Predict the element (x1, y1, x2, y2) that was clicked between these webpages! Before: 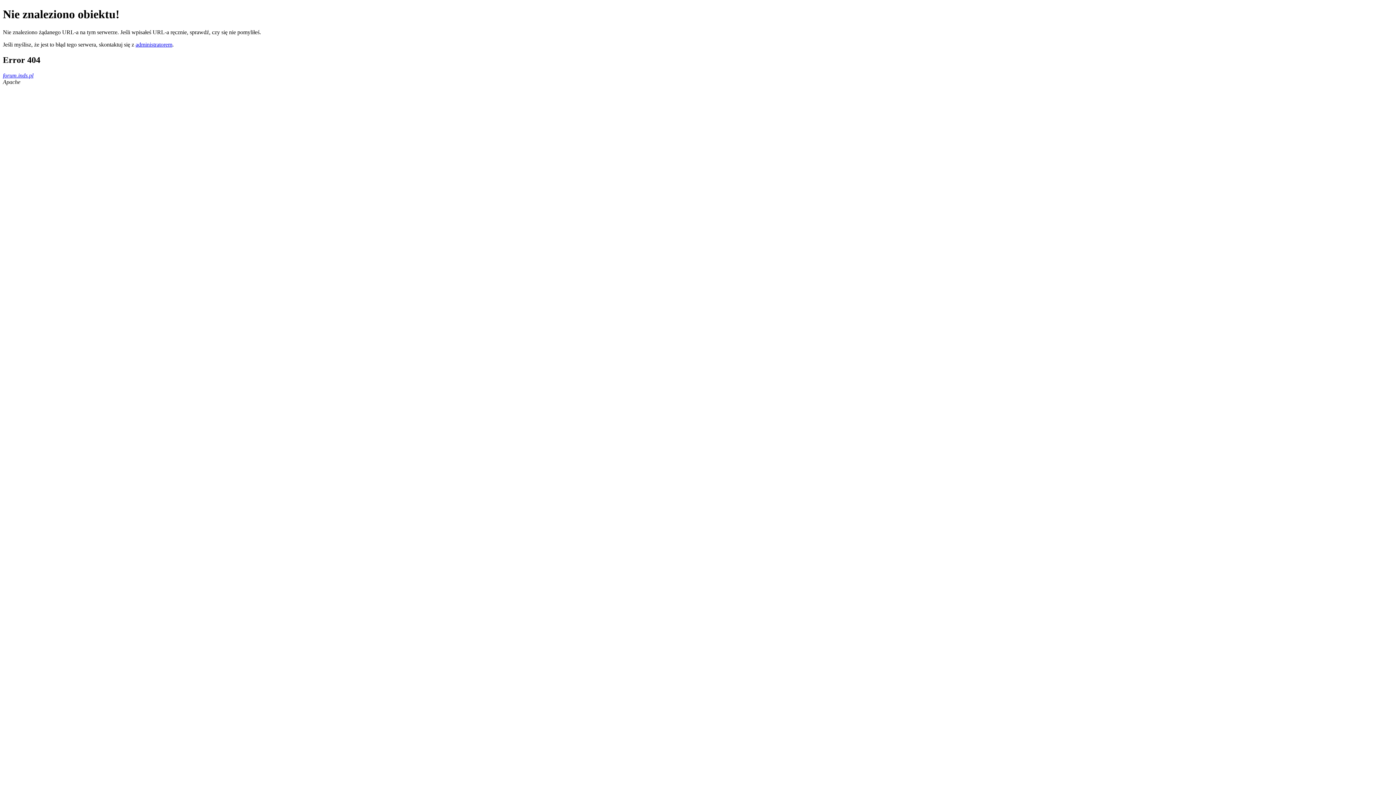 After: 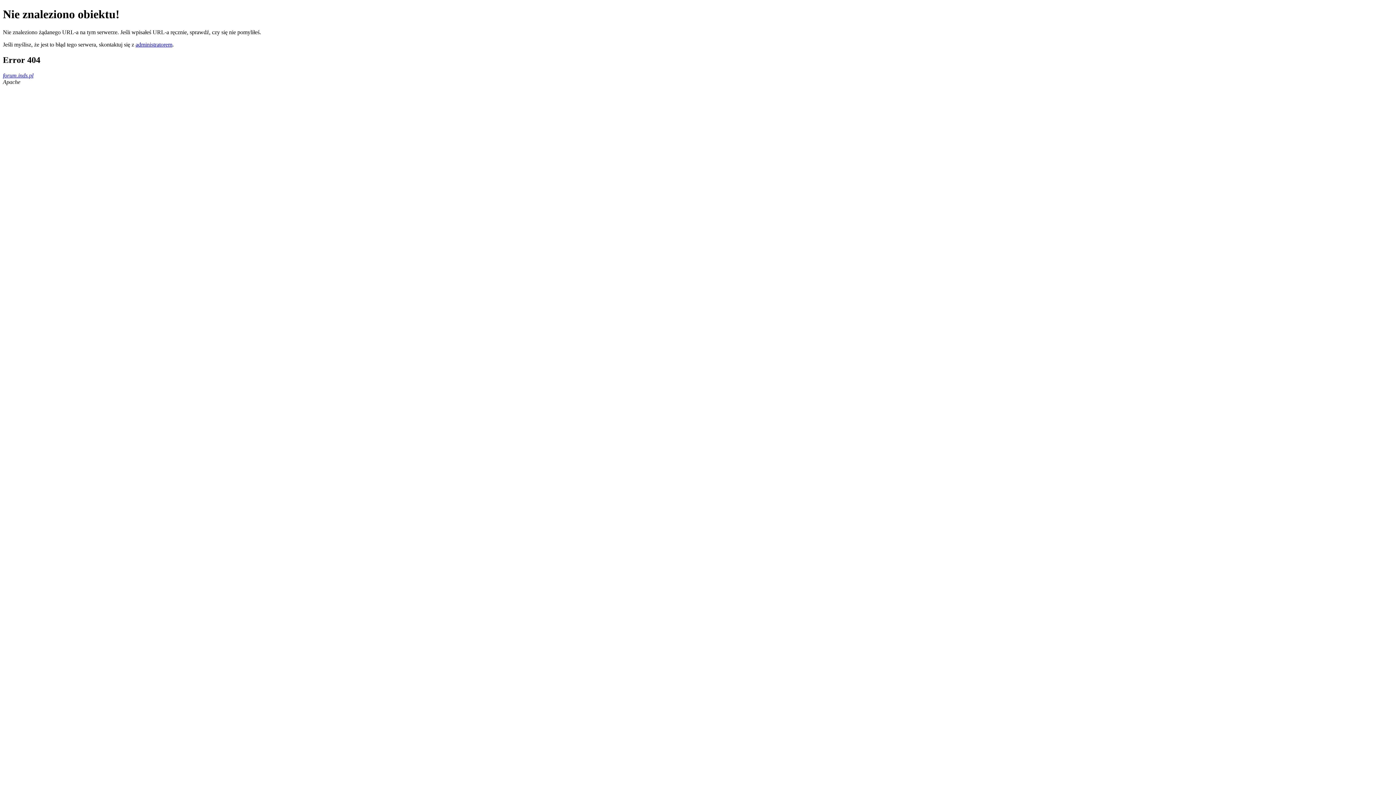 Action: label: administratorem bbox: (135, 41, 172, 47)